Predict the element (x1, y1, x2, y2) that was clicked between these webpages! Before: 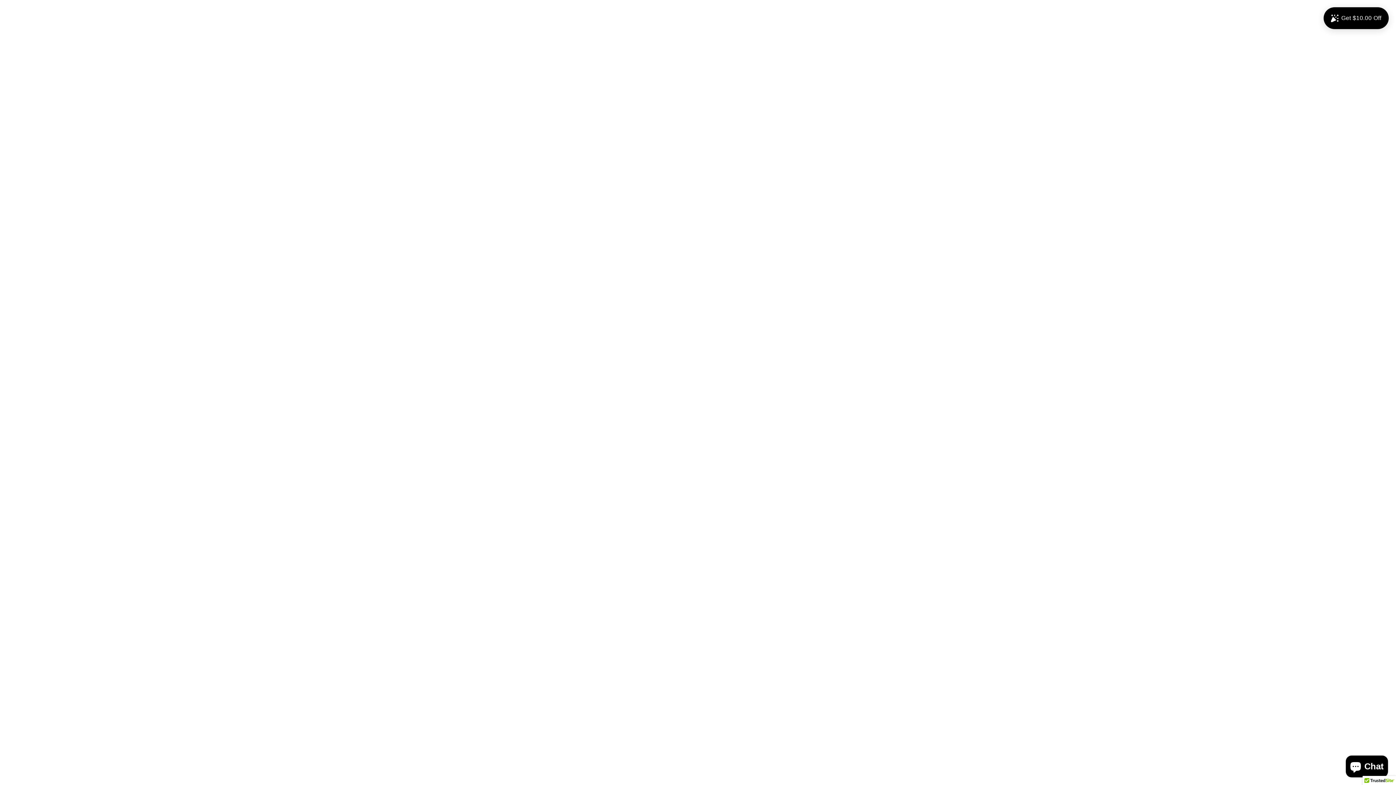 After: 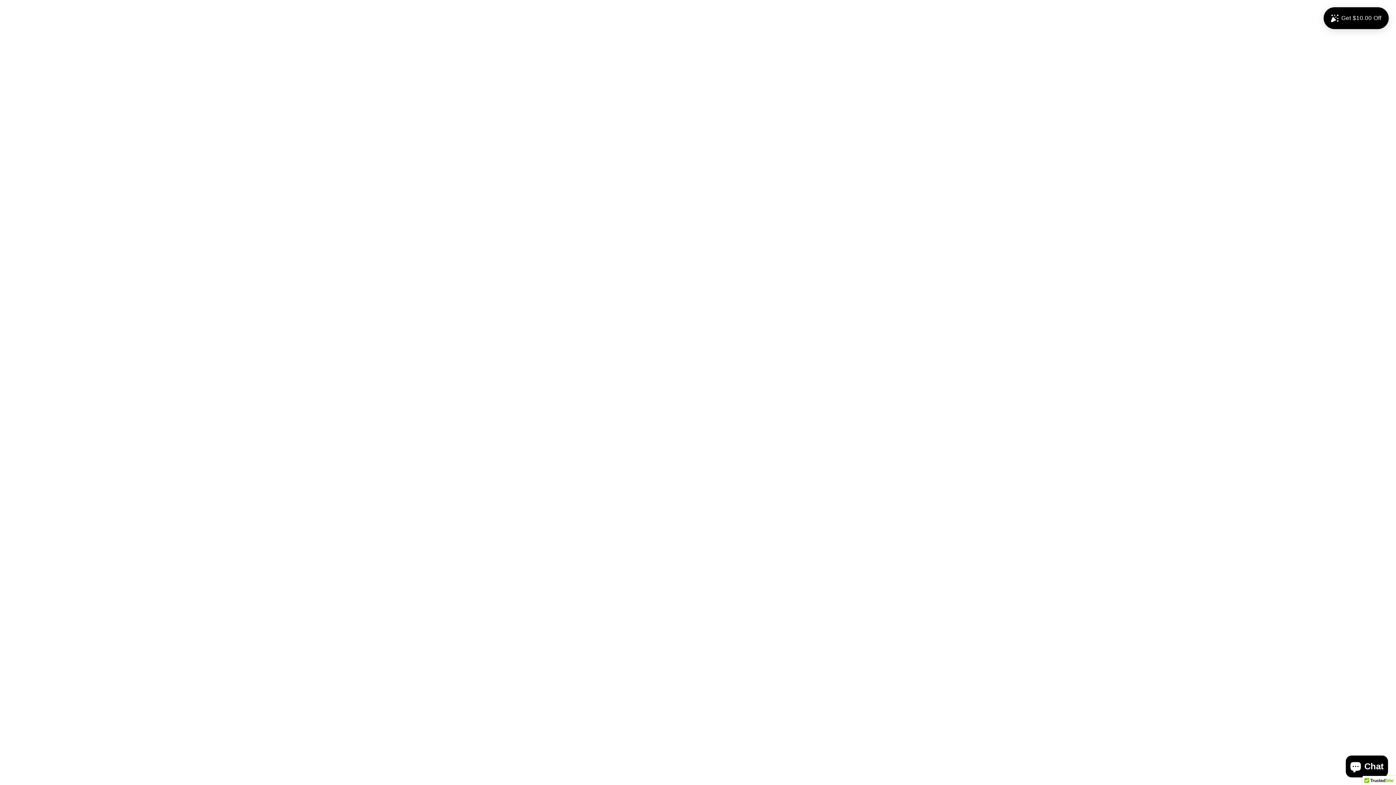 Action: label: Cart bbox: (959, 33, 975, 49)